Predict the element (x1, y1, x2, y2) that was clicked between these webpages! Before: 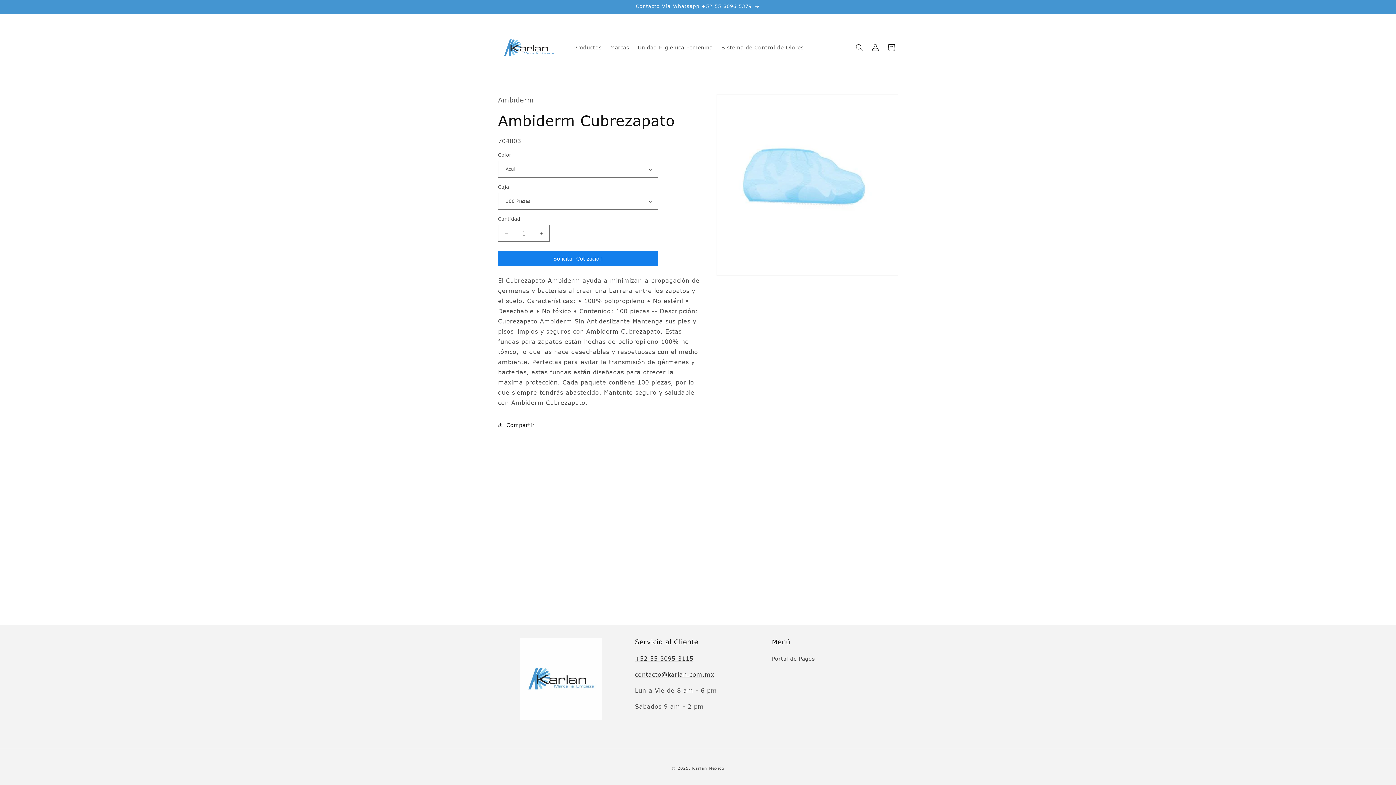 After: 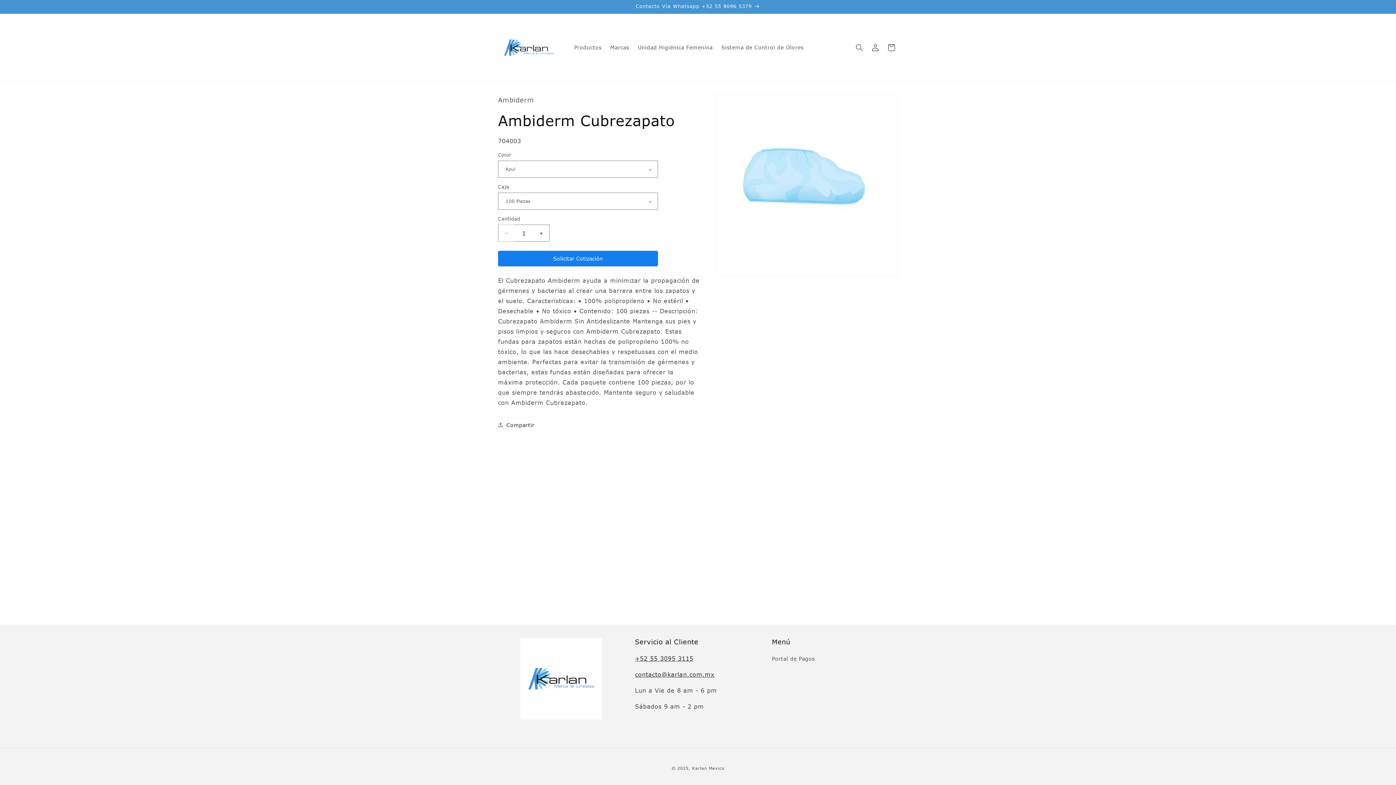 Action: label: Reducir cantidad para Ambiderm Cubrezapato bbox: (498, 224, 514, 241)